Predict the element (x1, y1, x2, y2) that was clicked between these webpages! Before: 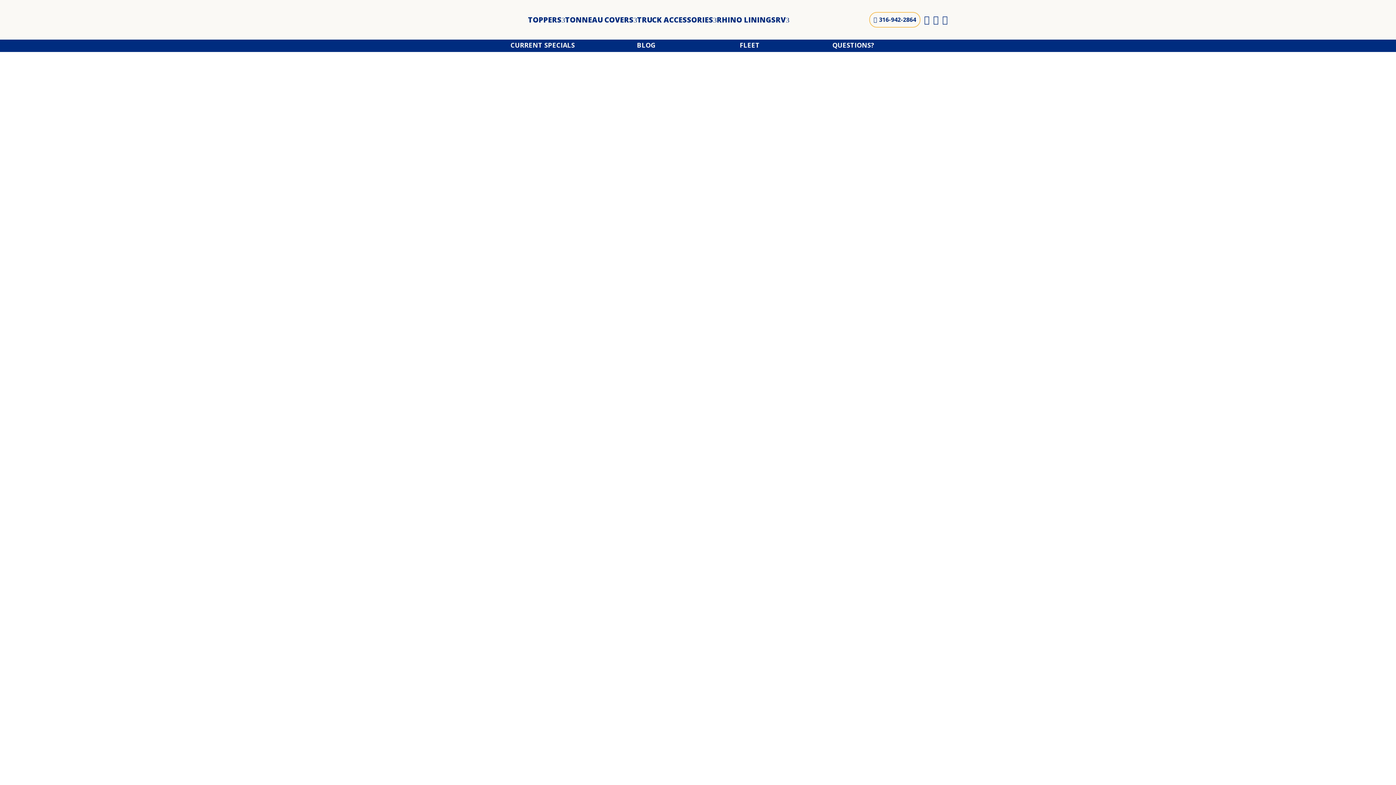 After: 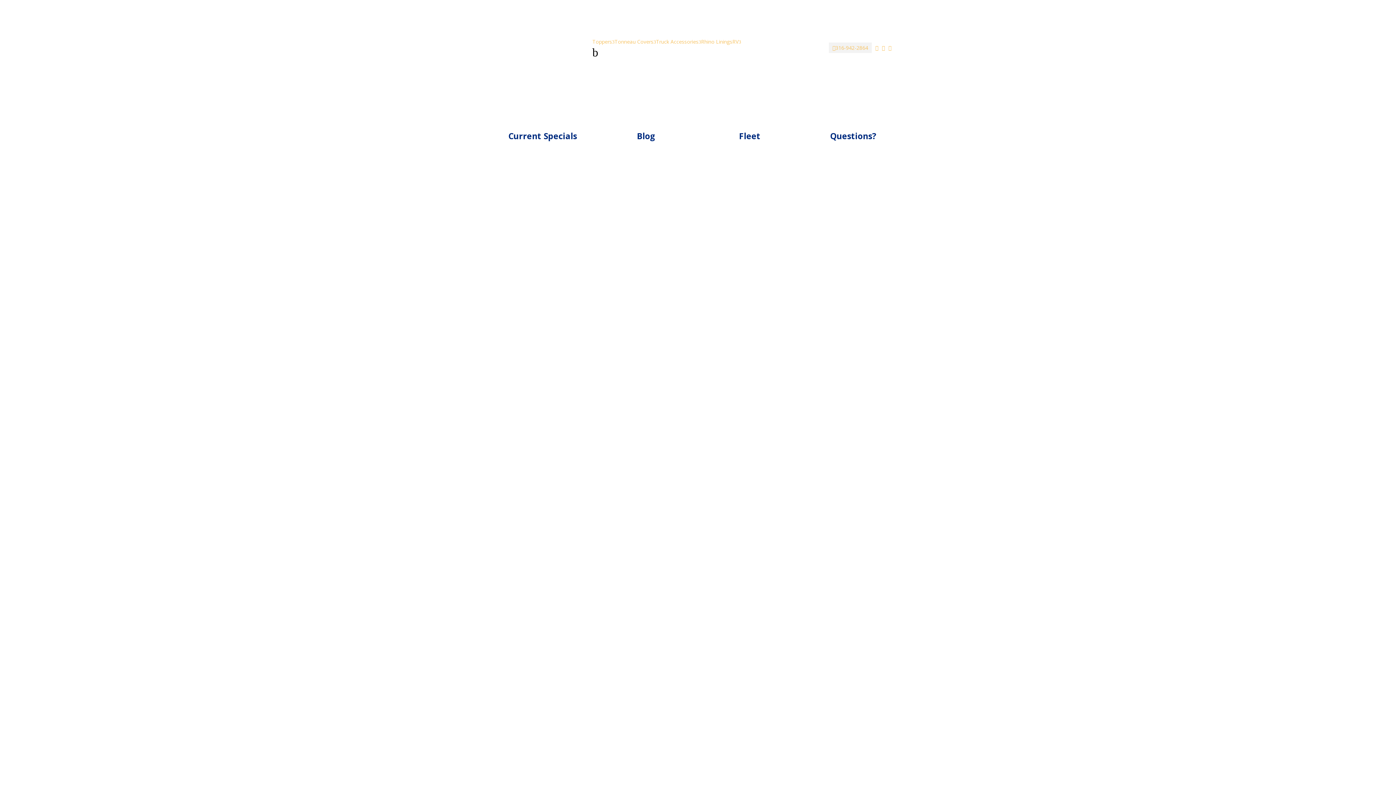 Action: bbox: (716, 15, 775, 24) label: RHINO LININGS